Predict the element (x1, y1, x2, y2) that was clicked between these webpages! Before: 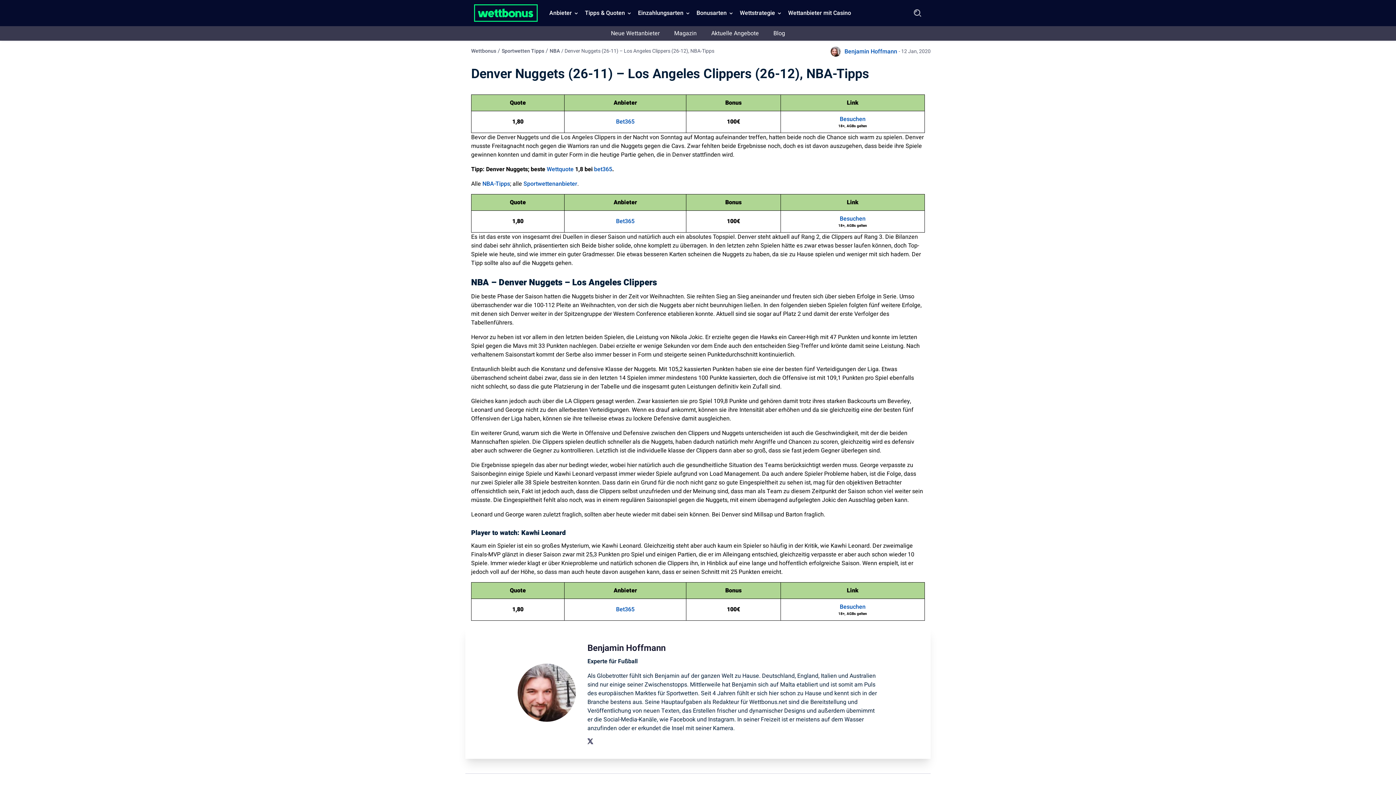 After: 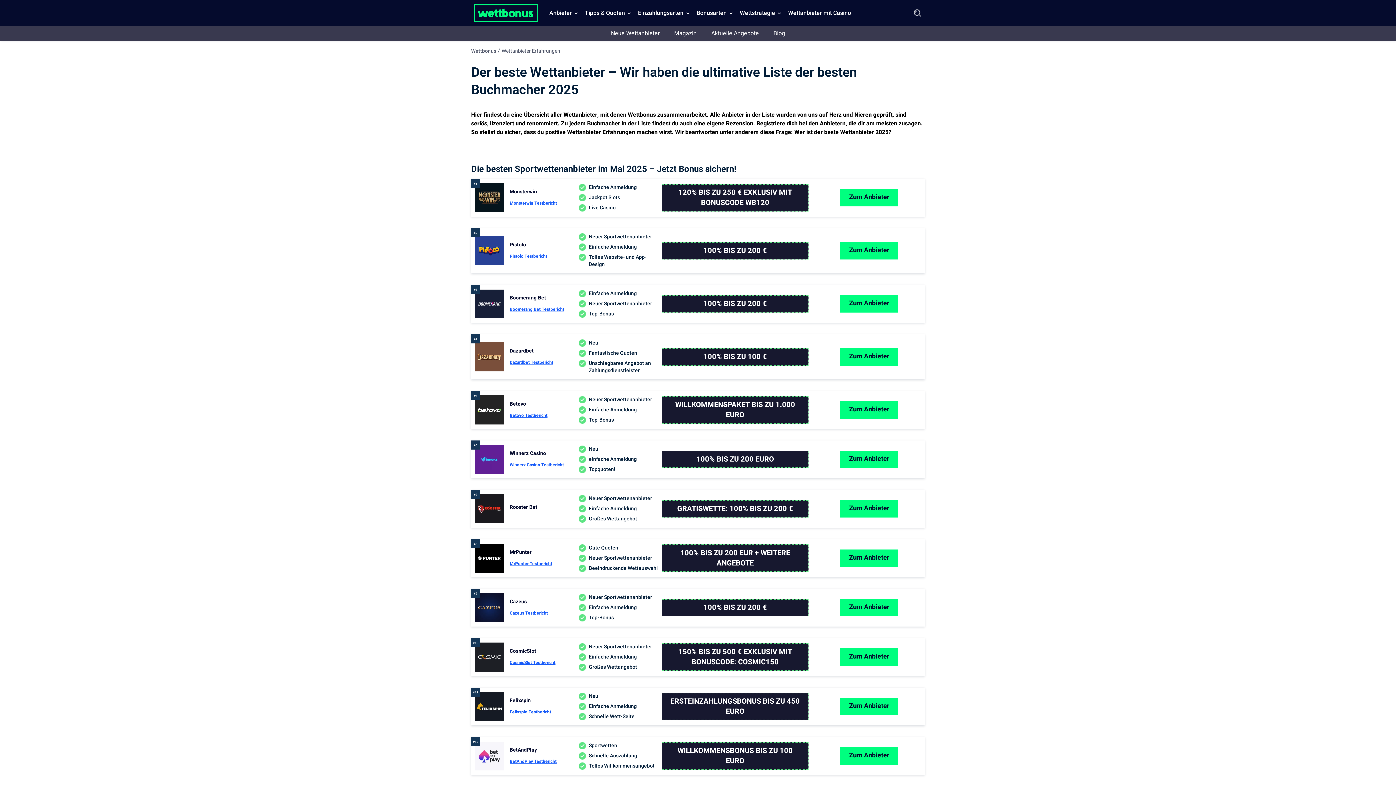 Action: bbox: (523, 179, 577, 188) label: Sportwettenanbieter